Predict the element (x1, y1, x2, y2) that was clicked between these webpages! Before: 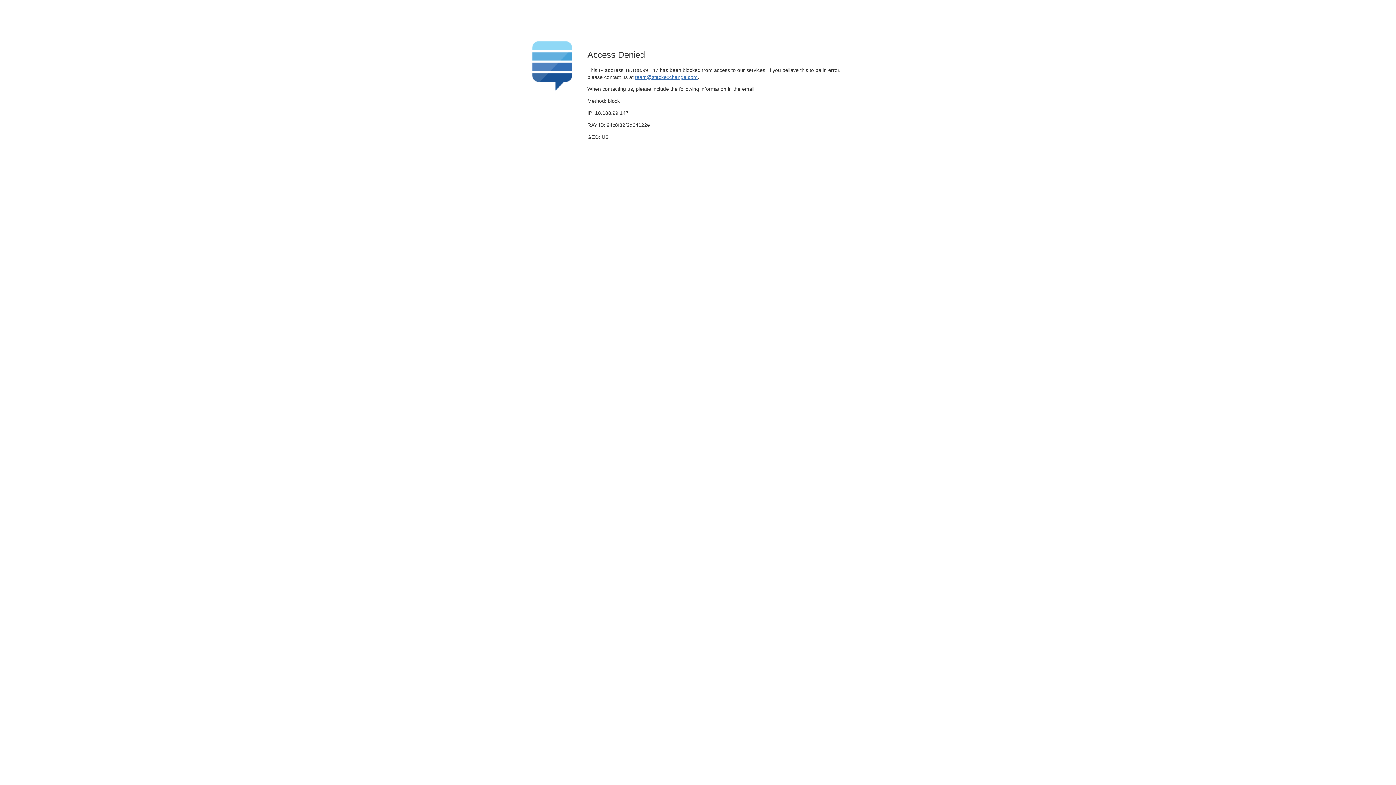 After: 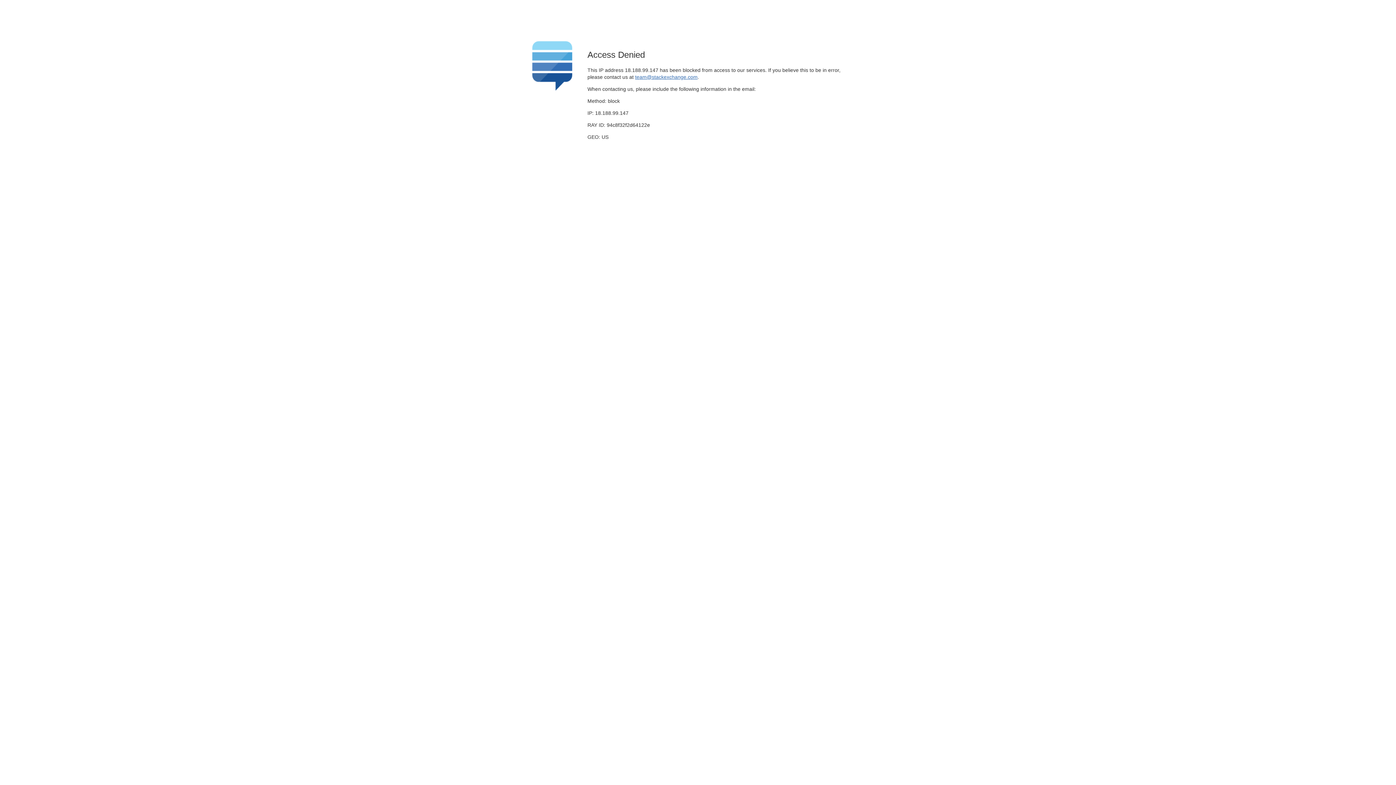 Action: label: team@stackexchange.com bbox: (635, 74, 697, 79)